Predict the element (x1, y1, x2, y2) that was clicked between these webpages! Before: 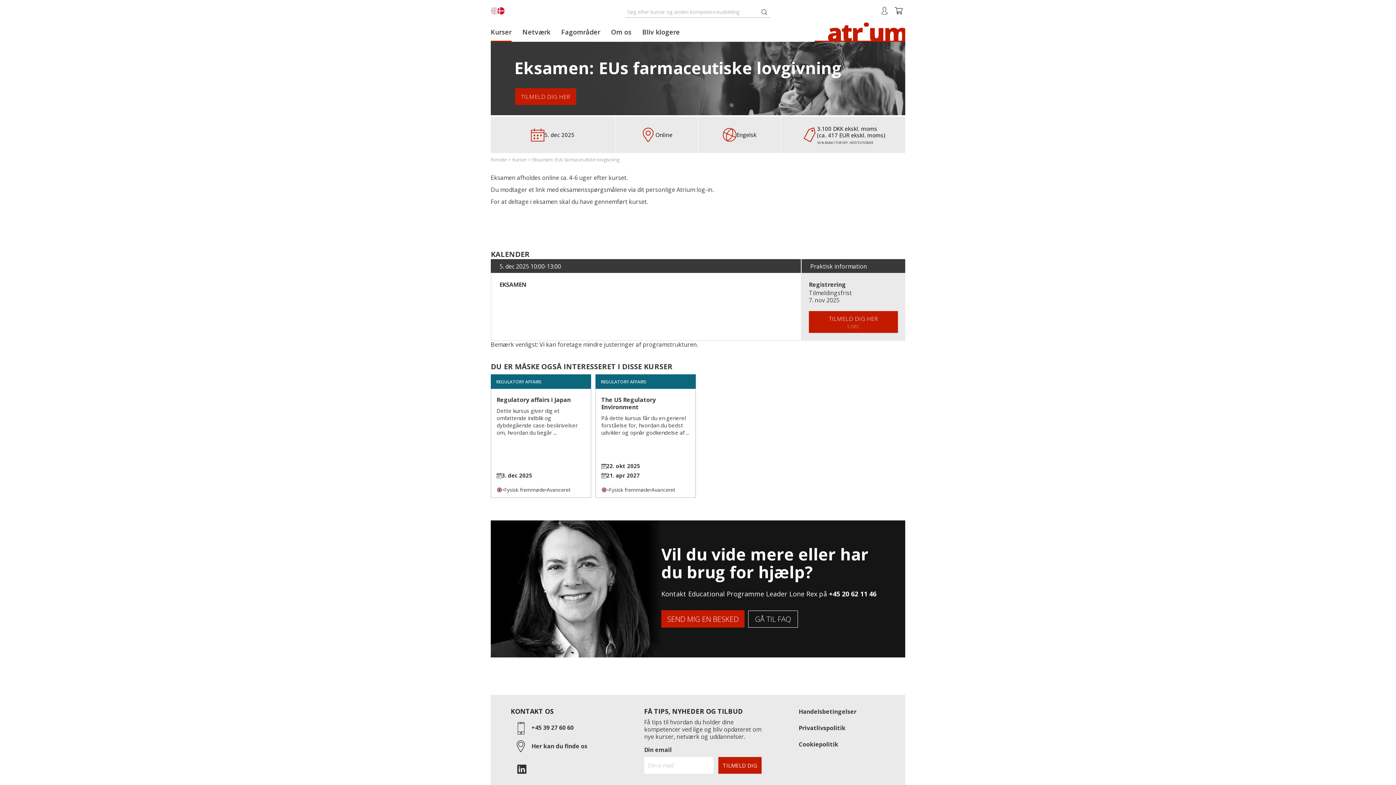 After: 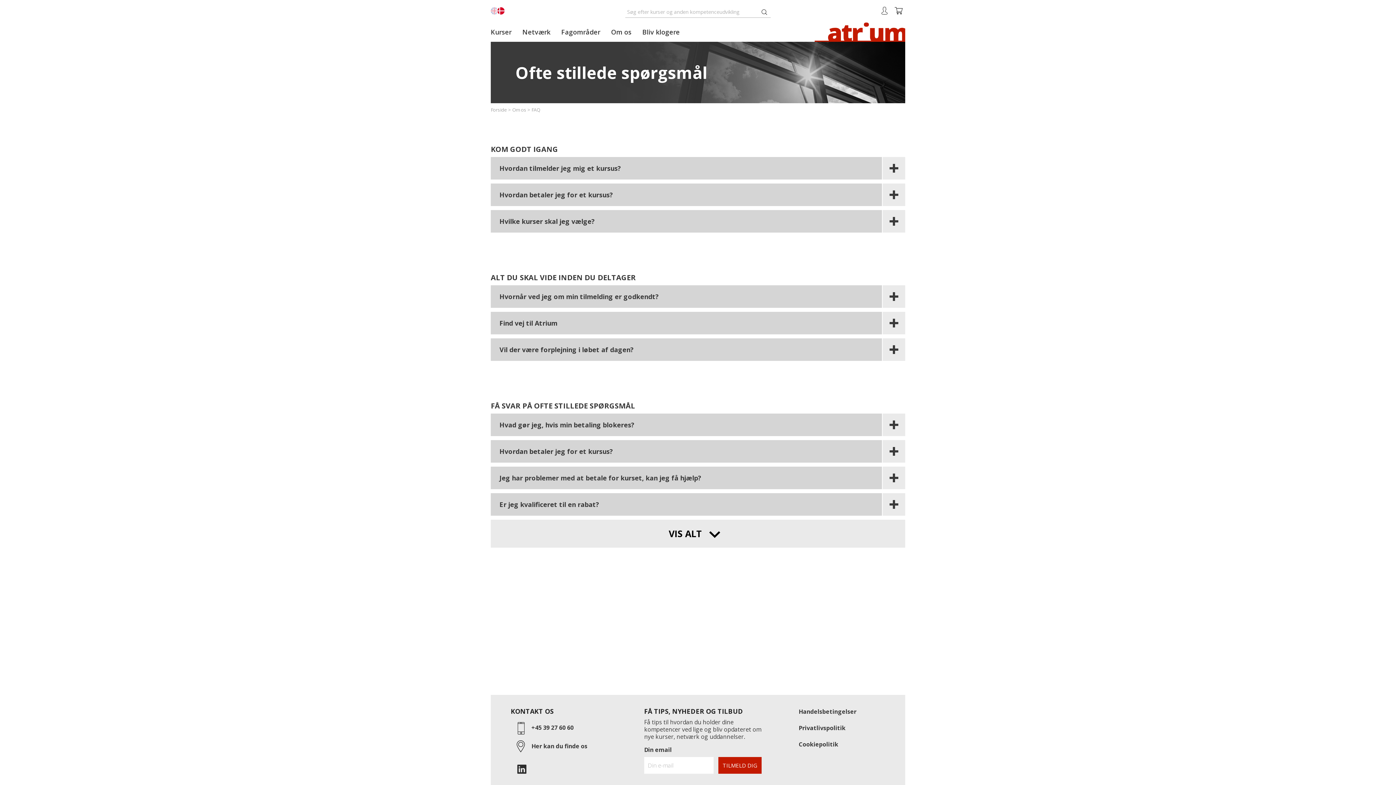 Action: bbox: (755, 614, 791, 624) label: GÅ TIL FAQ